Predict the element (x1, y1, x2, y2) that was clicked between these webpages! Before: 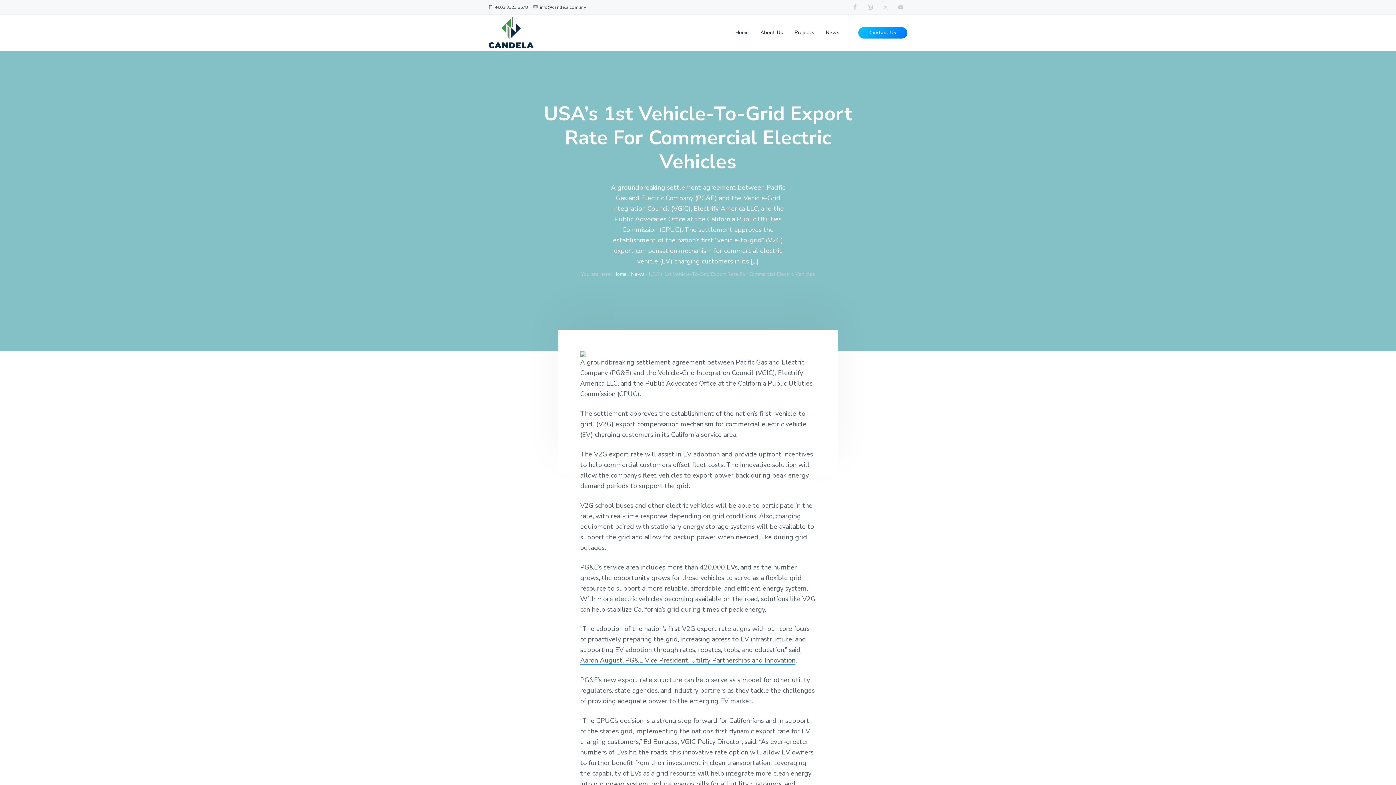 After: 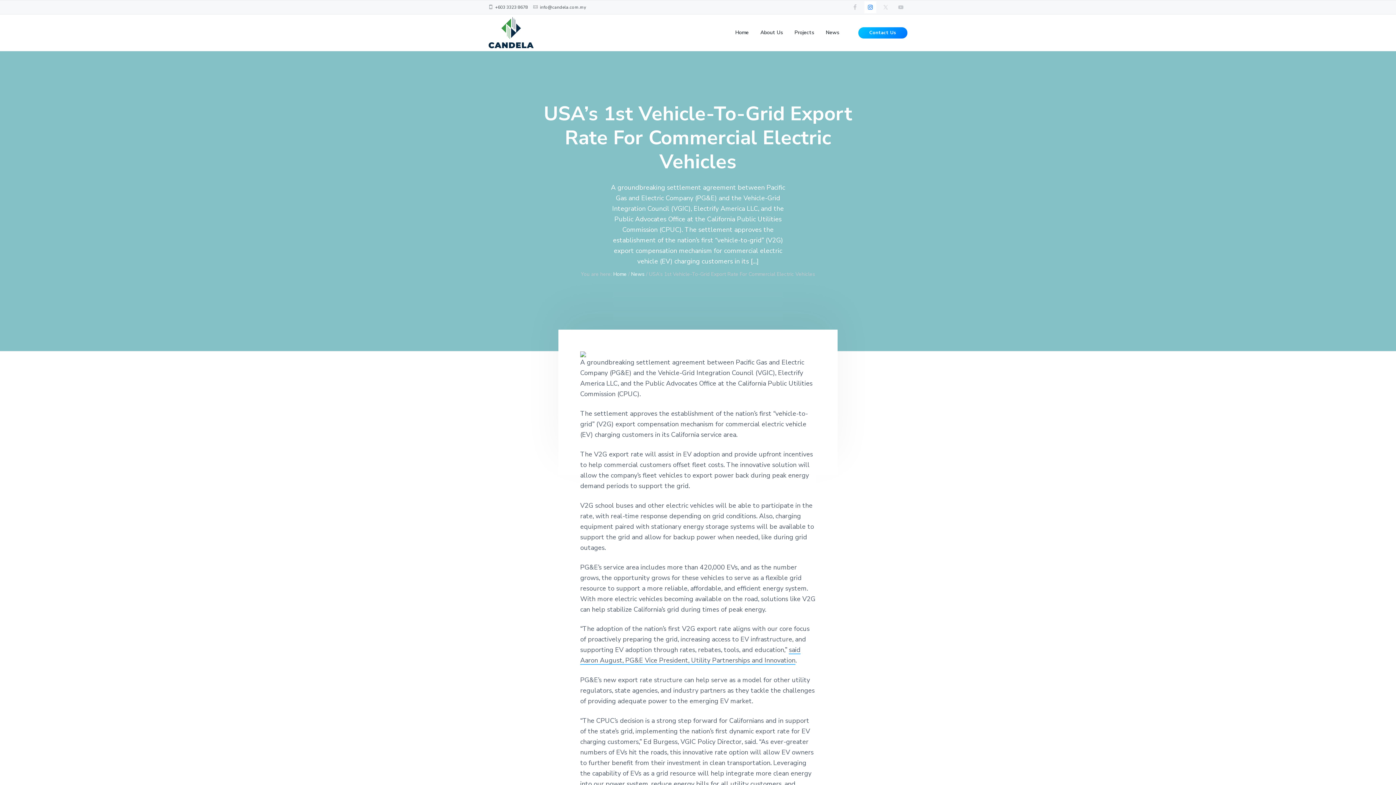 Action: bbox: (864, 1, 876, 13)